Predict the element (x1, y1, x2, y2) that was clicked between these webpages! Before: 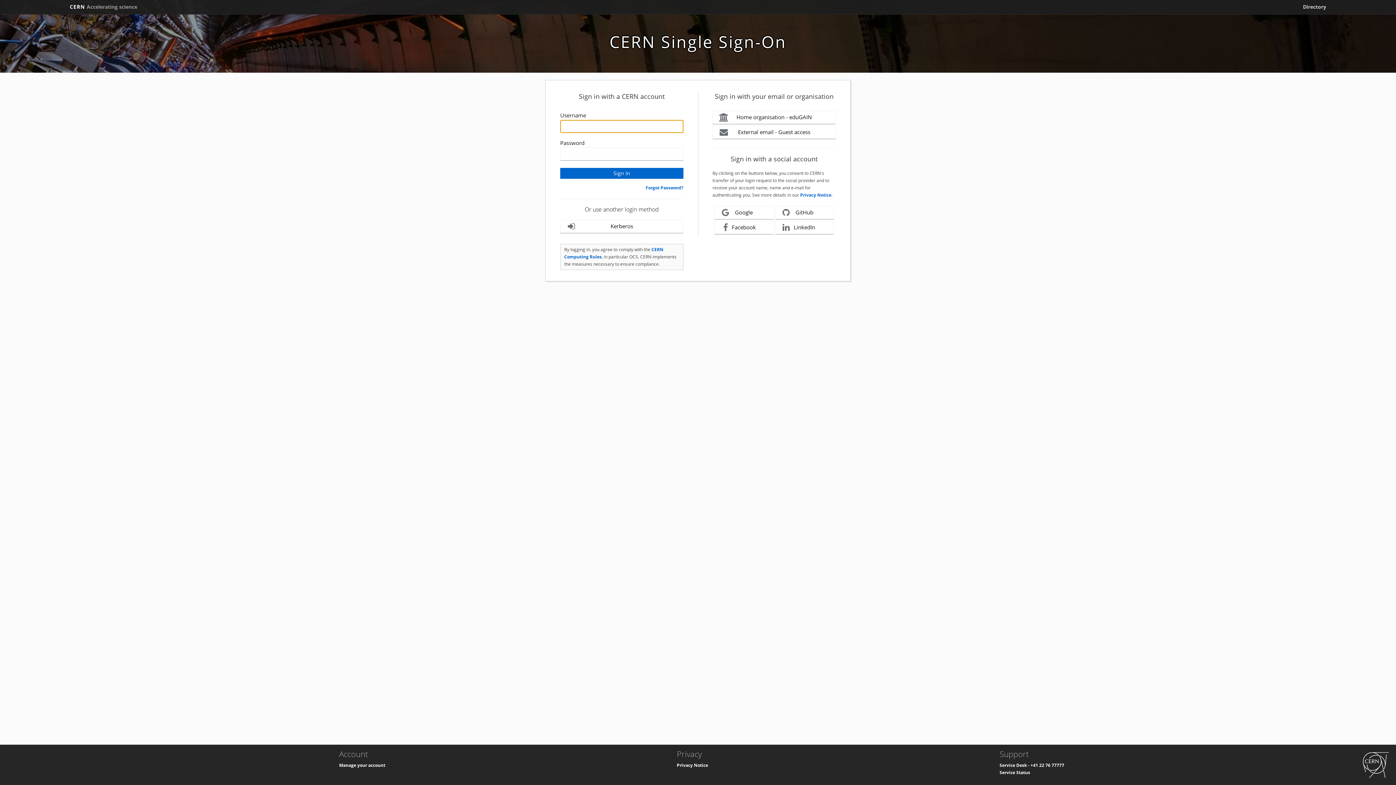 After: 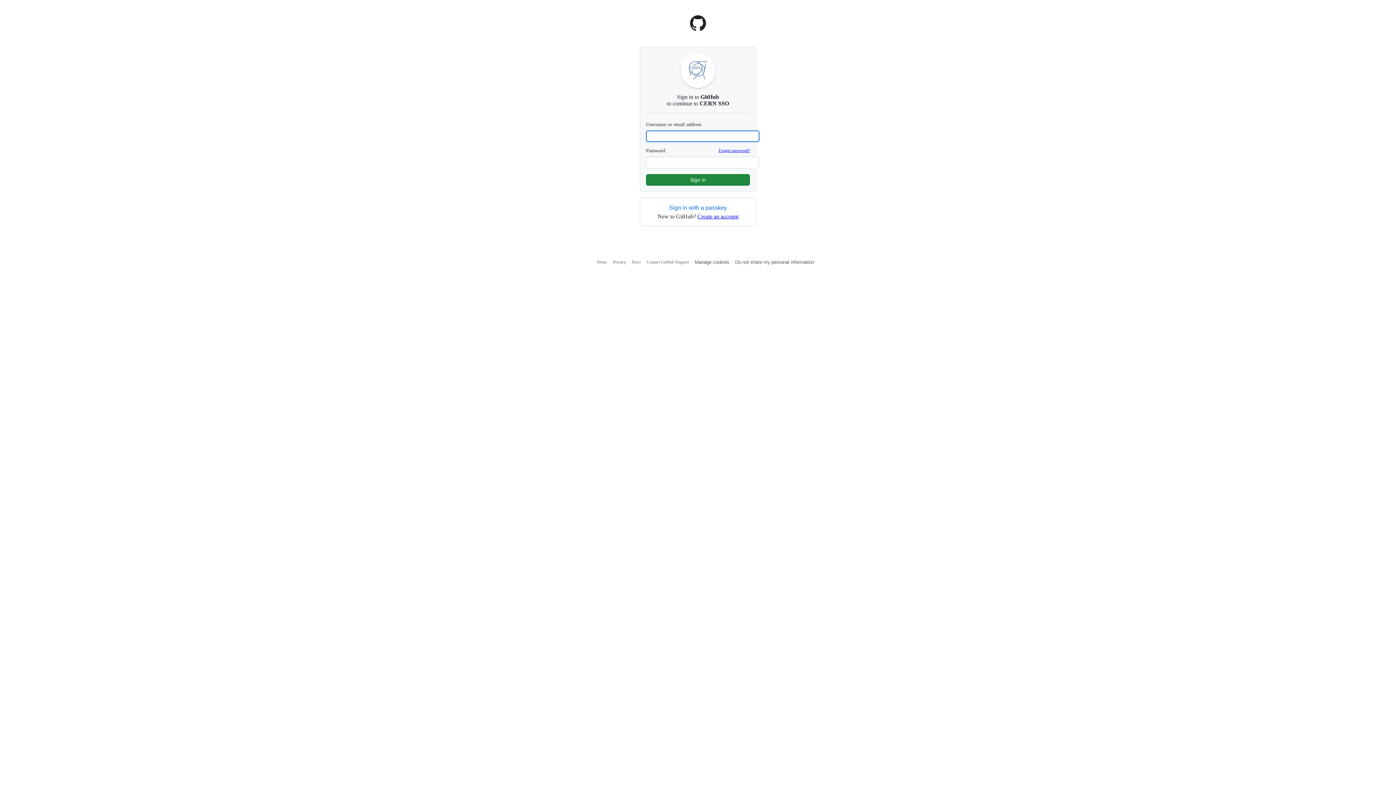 Action: label: GitHub bbox: (775, 206, 834, 219)